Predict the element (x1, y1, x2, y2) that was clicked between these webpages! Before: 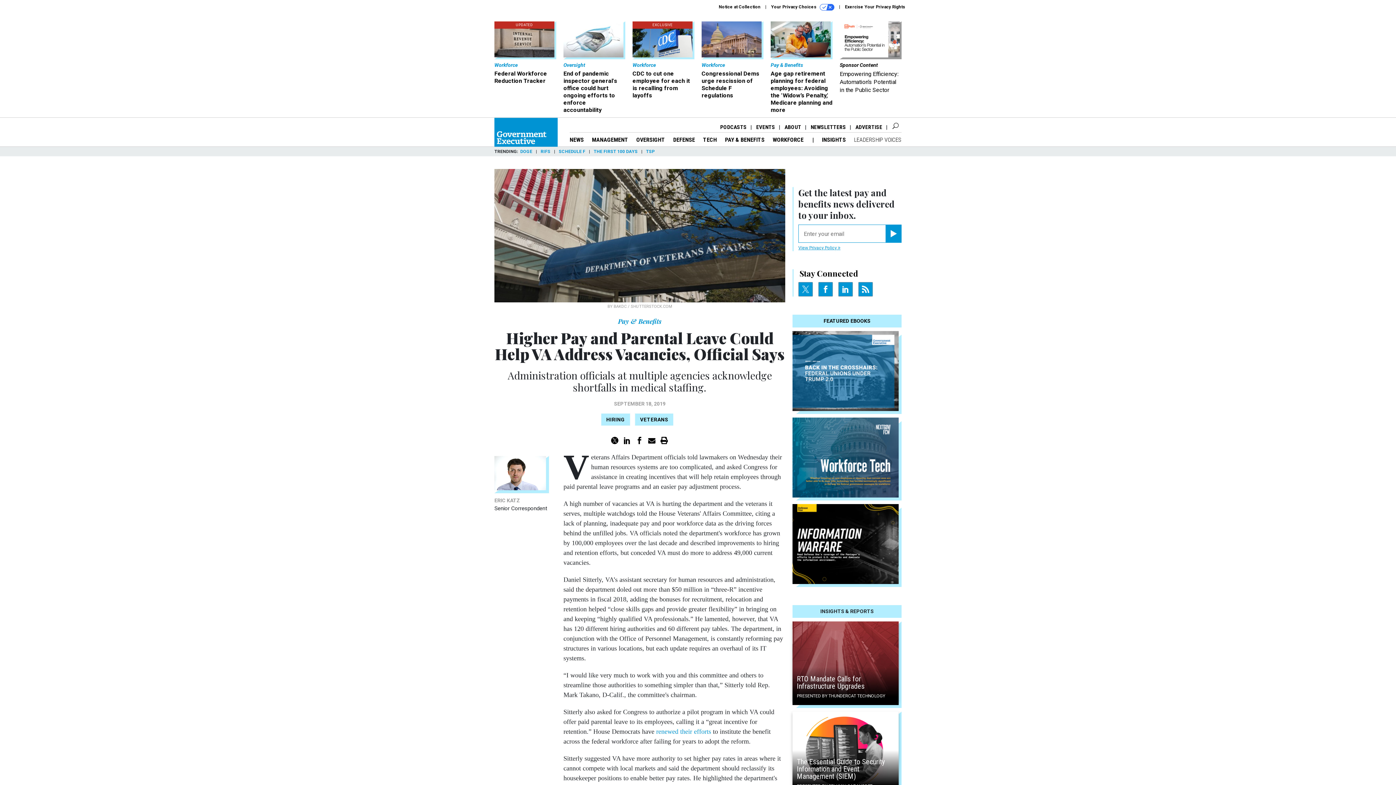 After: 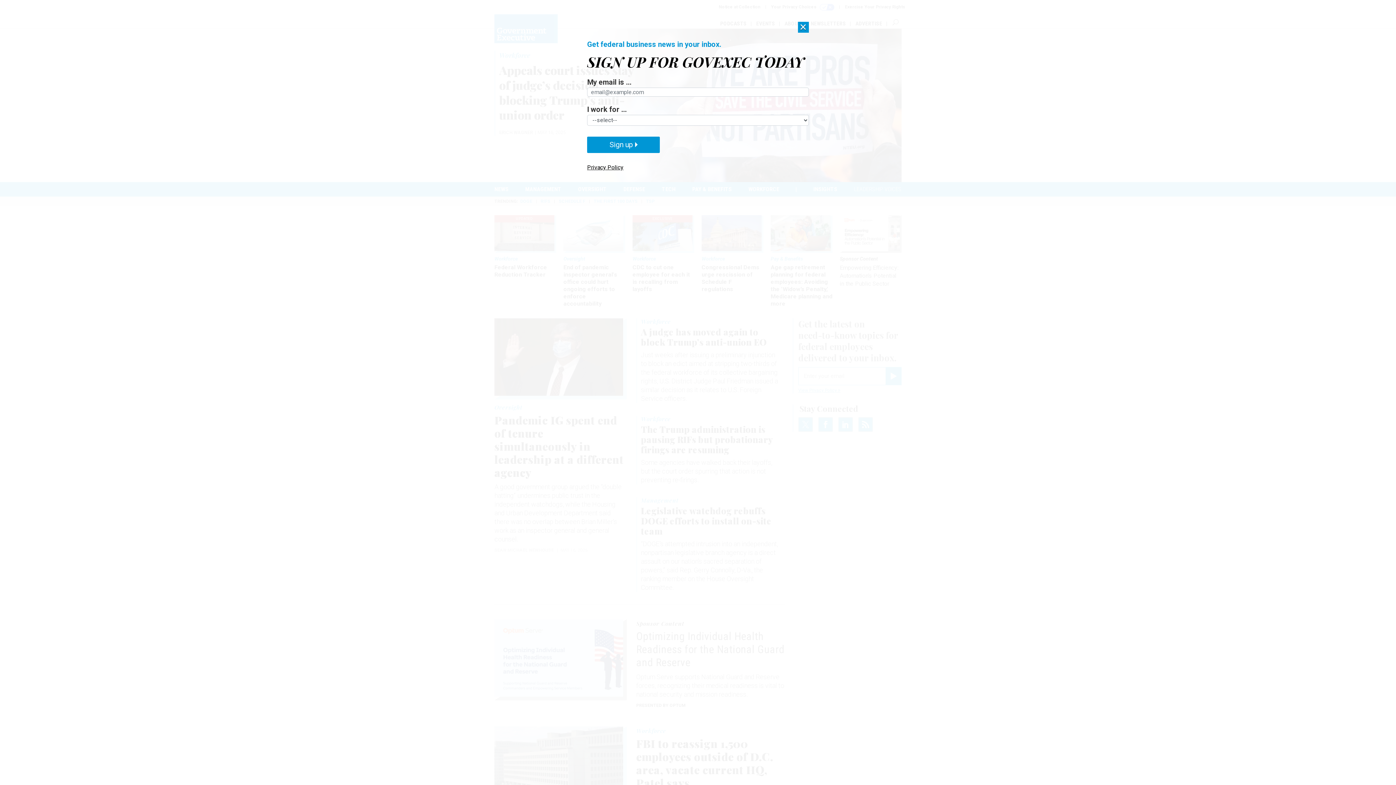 Action: bbox: (494, 117, 557, 146)